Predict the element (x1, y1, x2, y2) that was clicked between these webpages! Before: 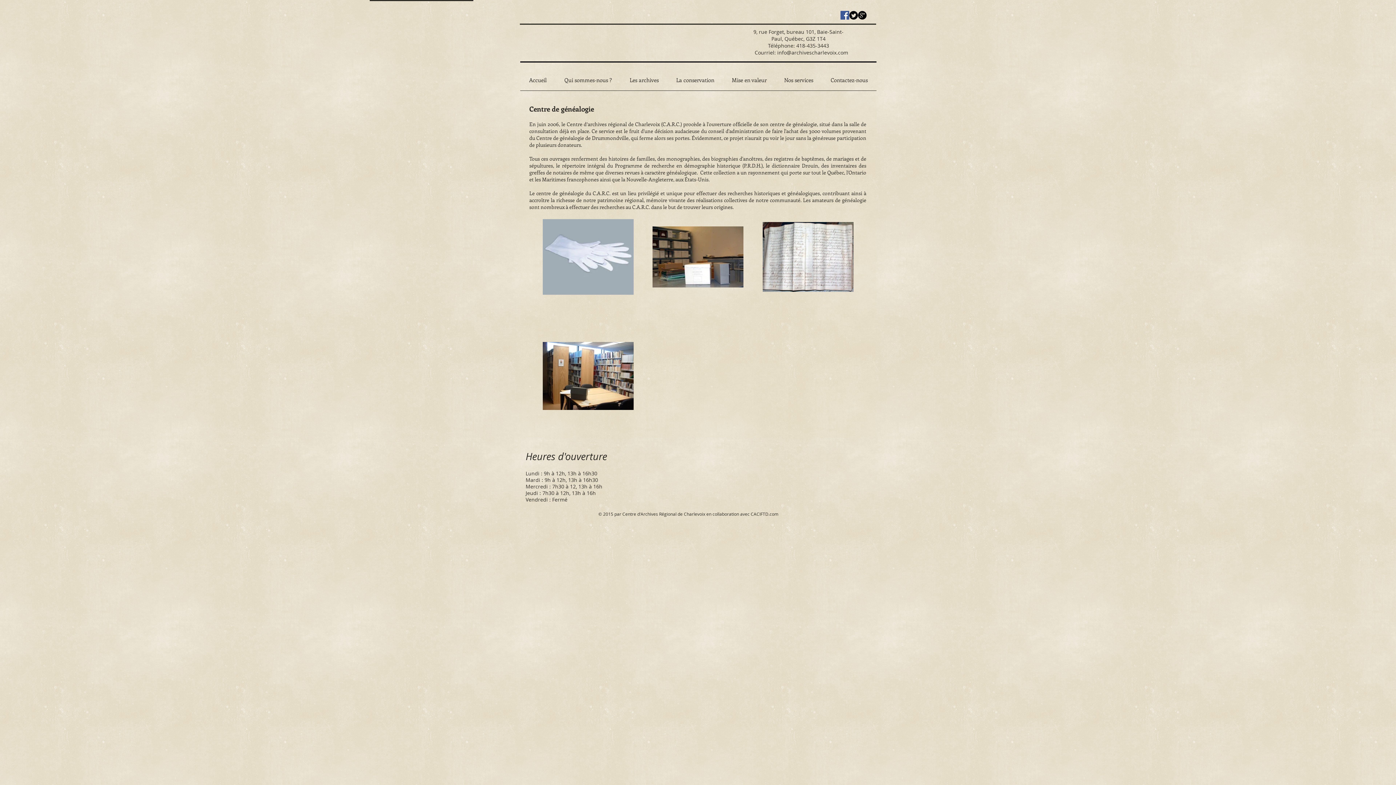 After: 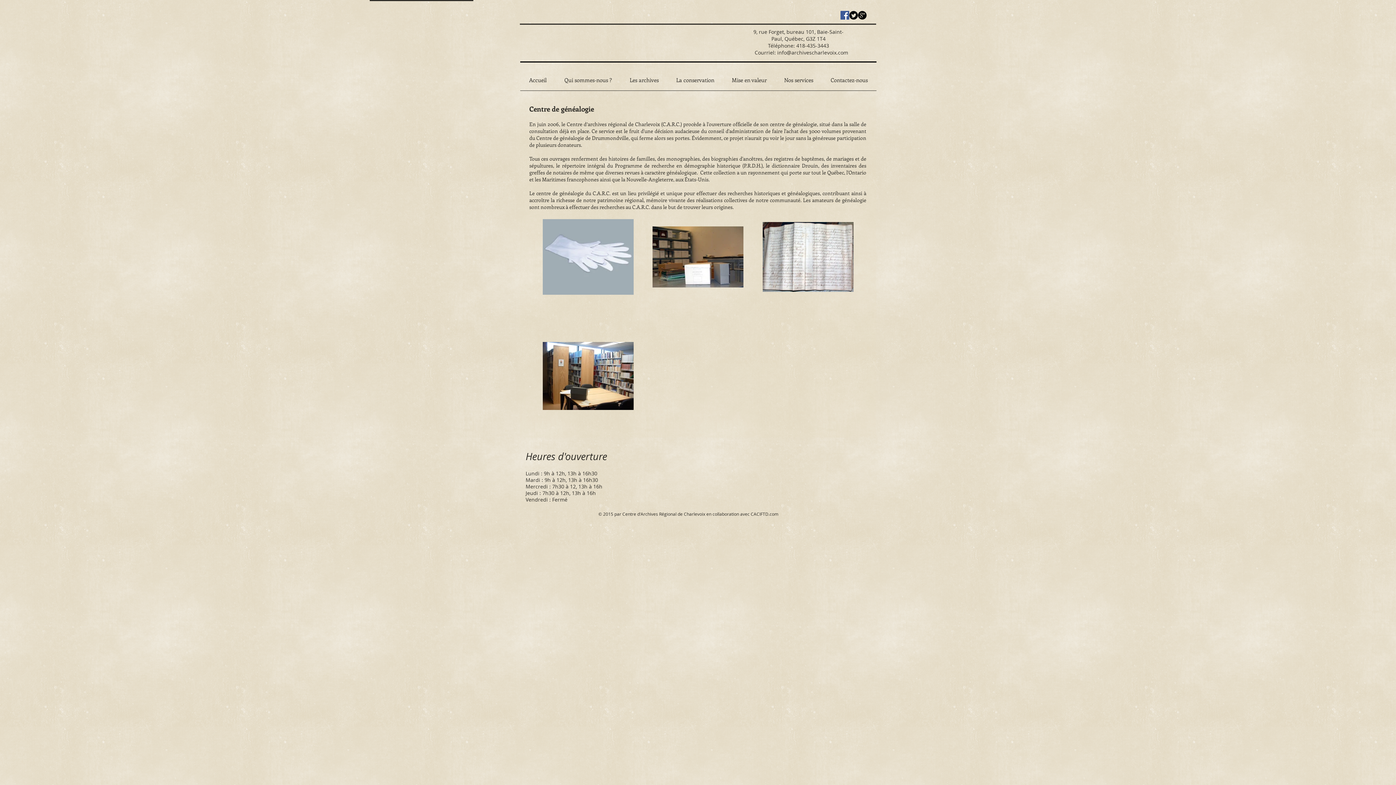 Action: label: CACIFTD.com bbox: (750, 511, 778, 517)